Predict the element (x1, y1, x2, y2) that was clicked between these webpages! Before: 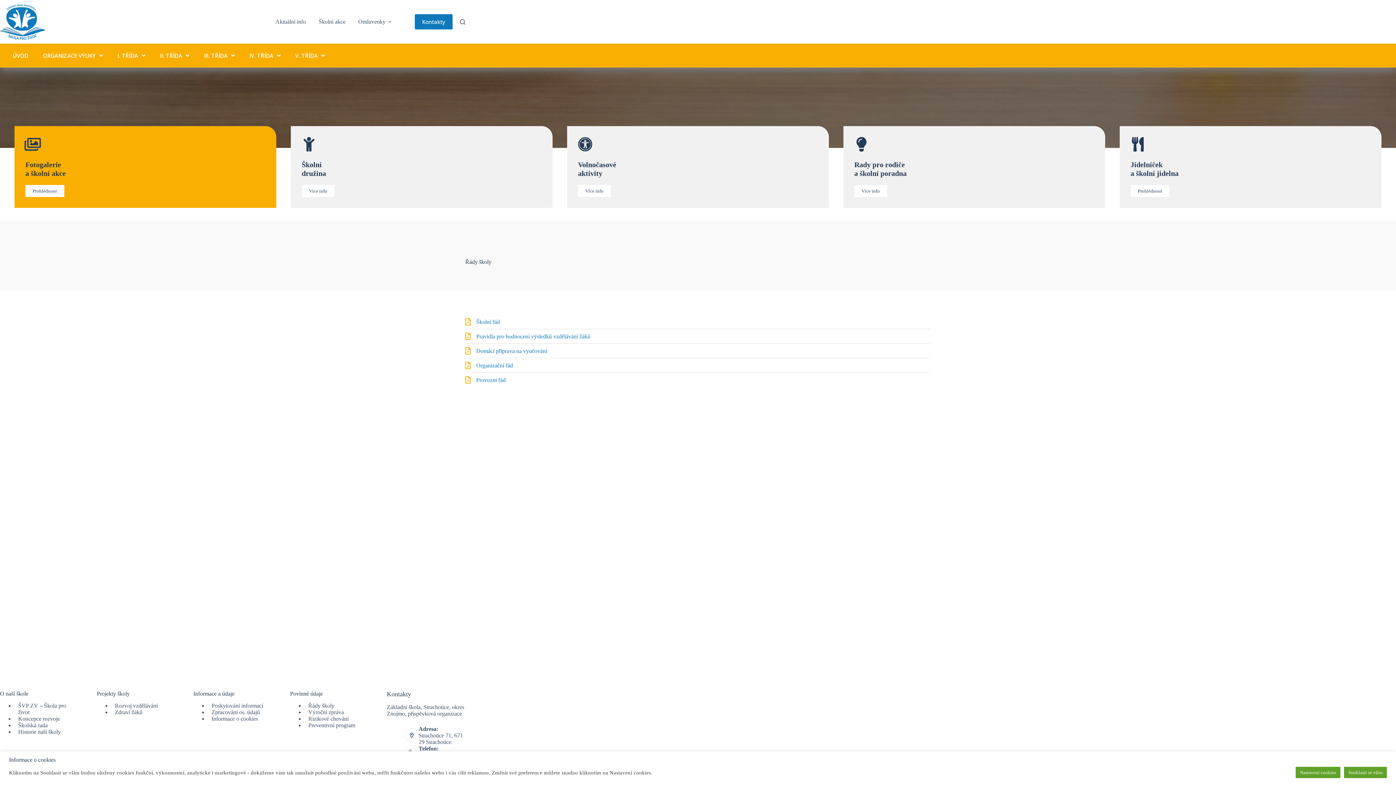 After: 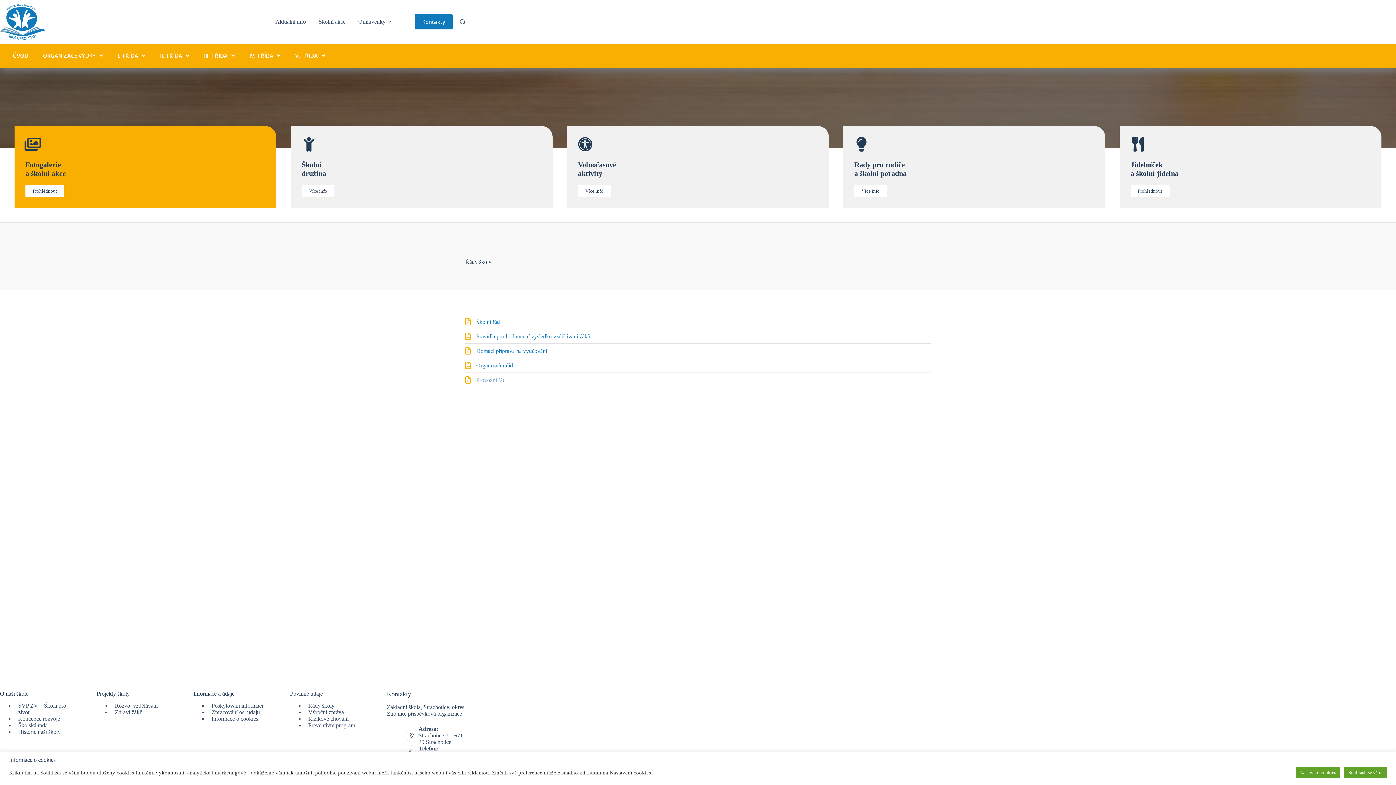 Action: label: Provozní řád bbox: (465, 376, 930, 383)